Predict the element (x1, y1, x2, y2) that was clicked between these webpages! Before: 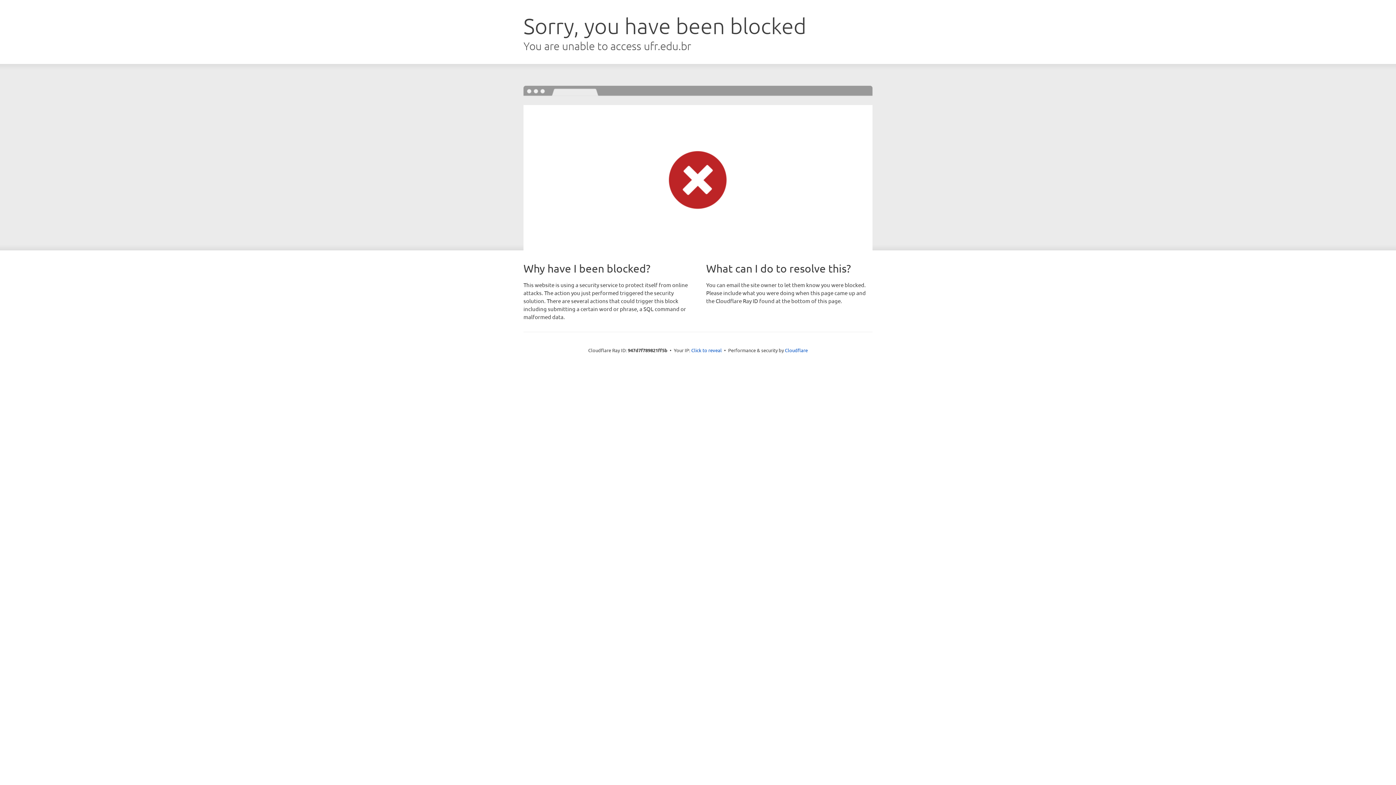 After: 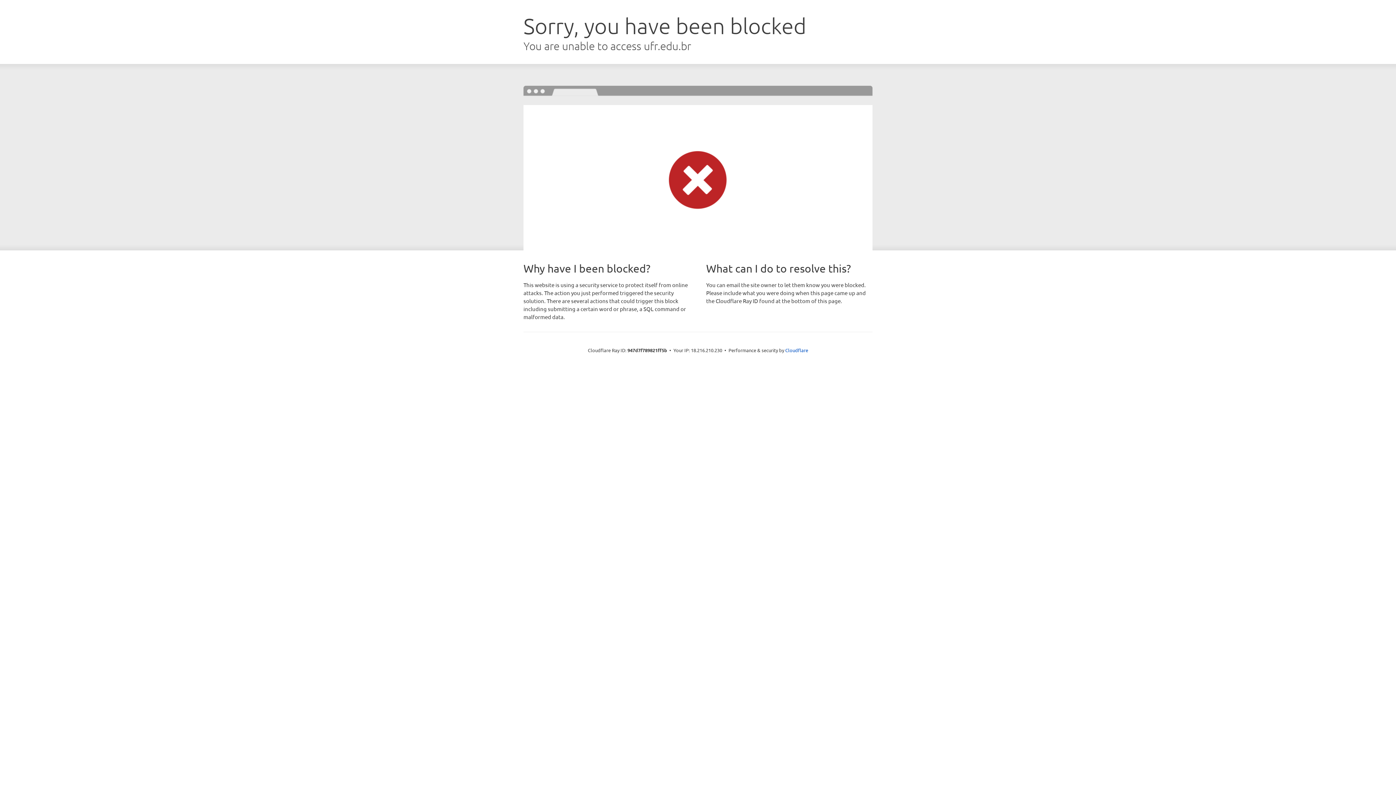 Action: bbox: (691, 346, 722, 353) label: Click to reveal